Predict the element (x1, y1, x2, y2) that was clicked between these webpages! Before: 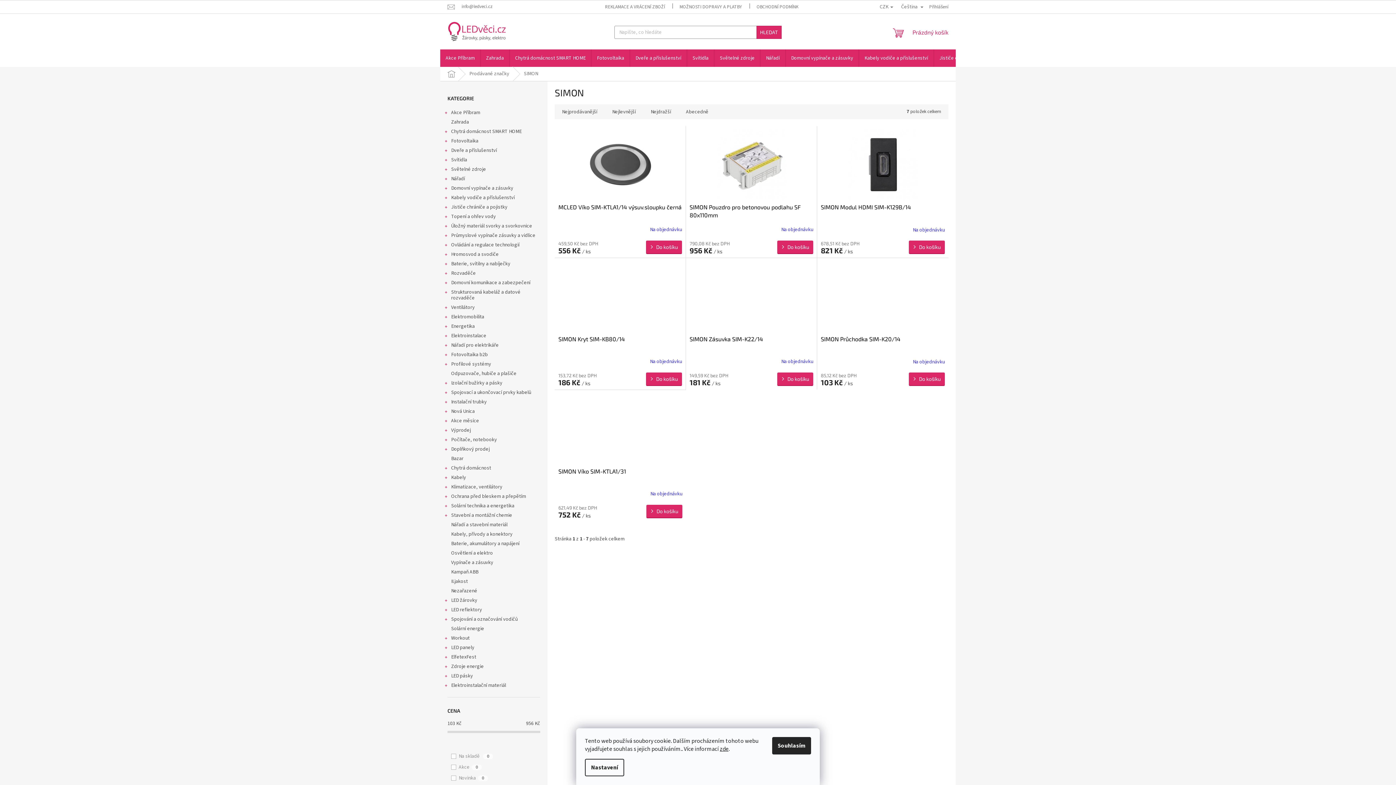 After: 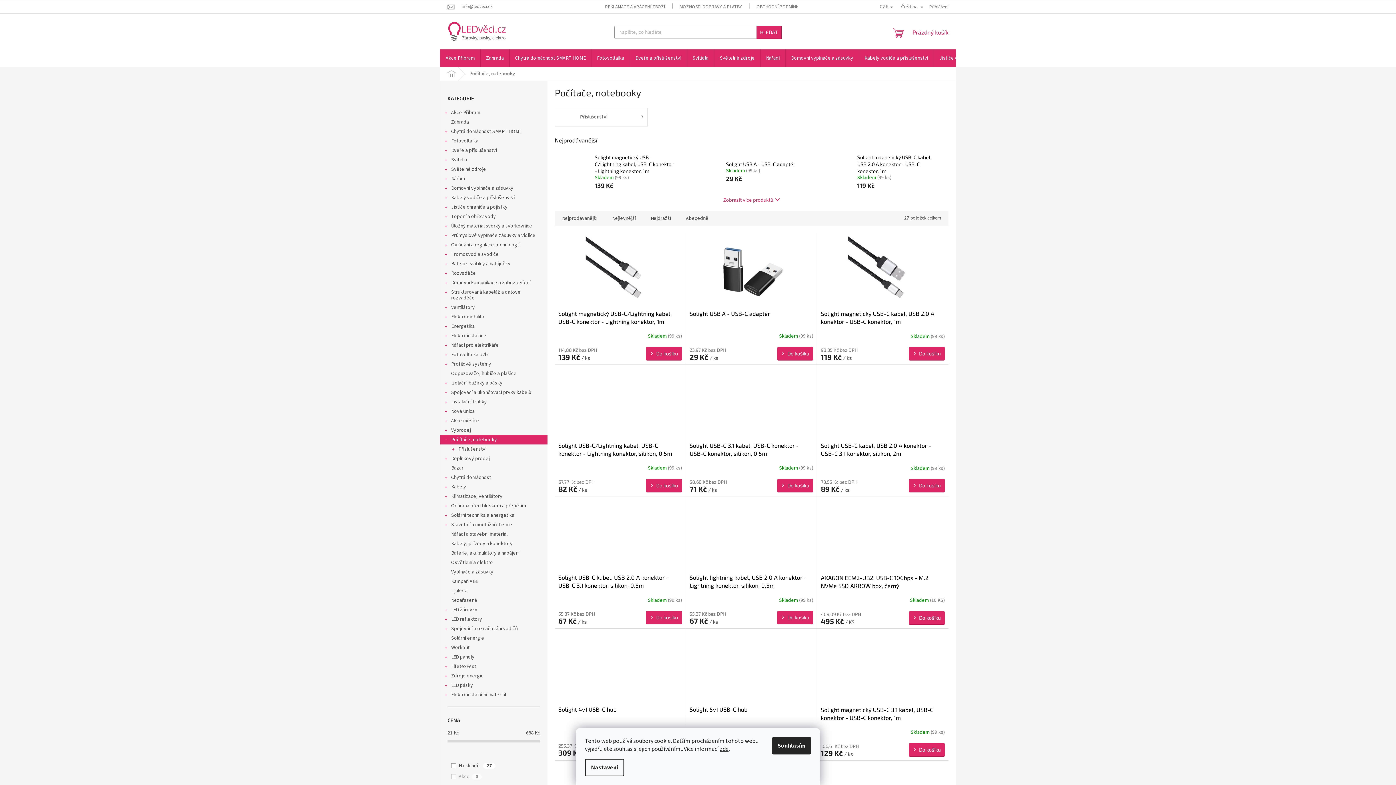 Action: label: Počítače, notebooky
  bbox: (440, 435, 547, 444)